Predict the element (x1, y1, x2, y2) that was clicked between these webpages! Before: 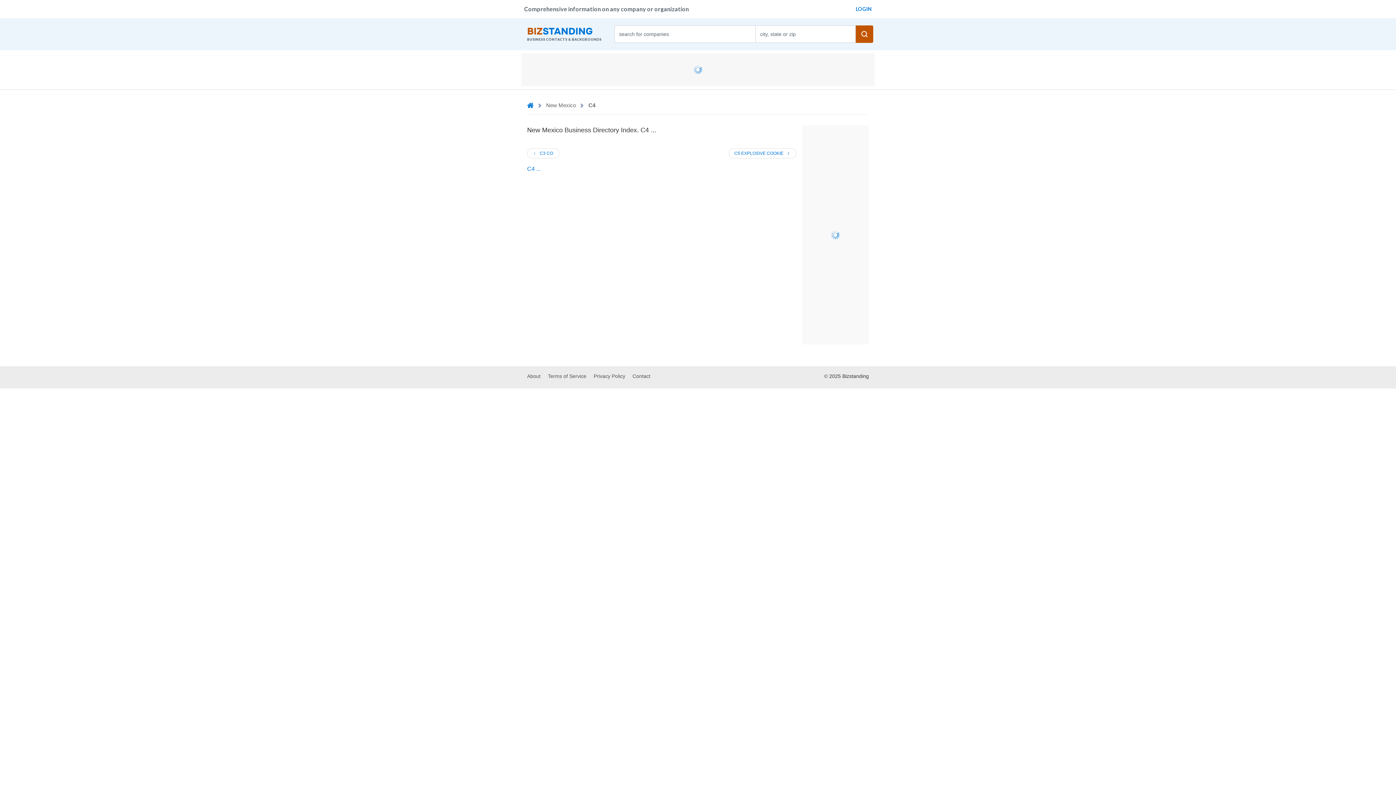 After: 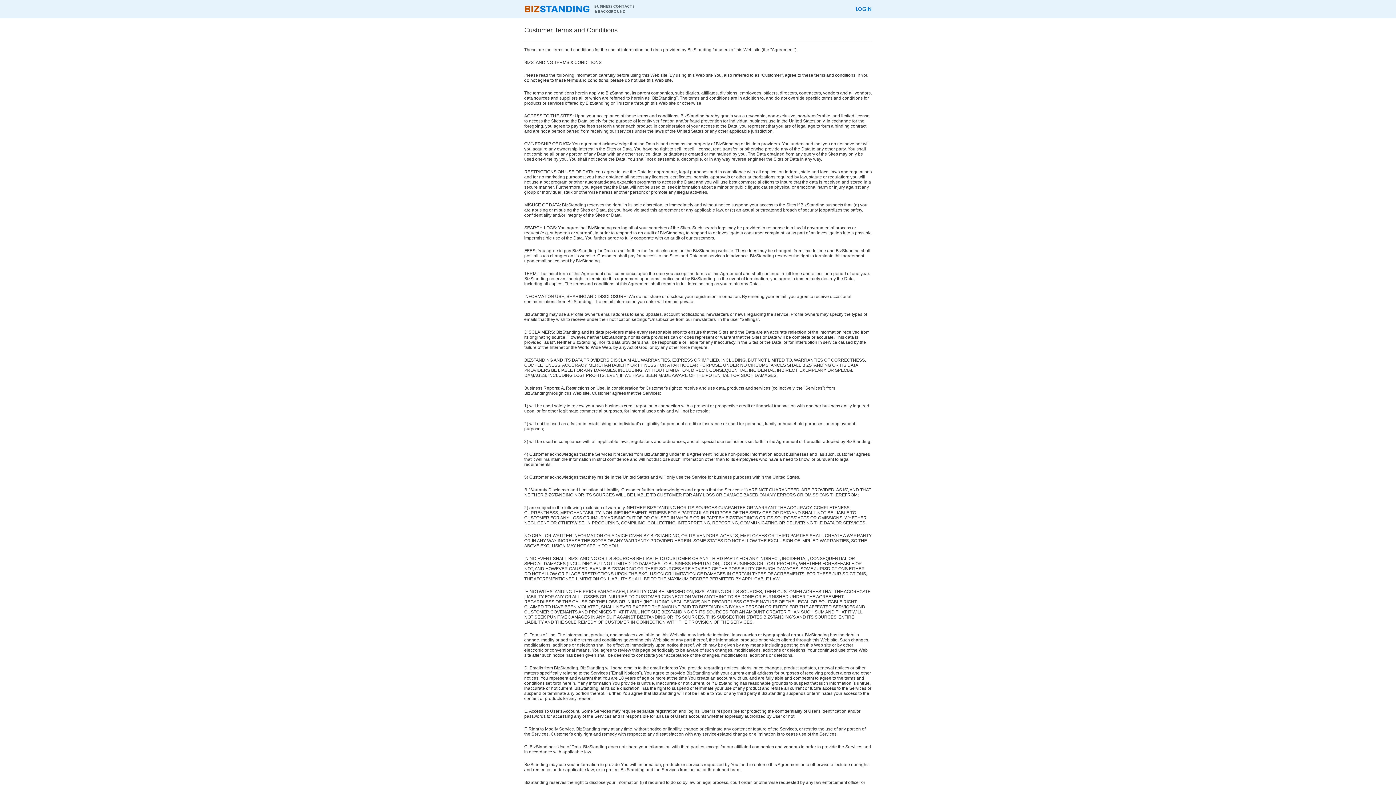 Action: bbox: (548, 373, 586, 379) label: Terms of Service